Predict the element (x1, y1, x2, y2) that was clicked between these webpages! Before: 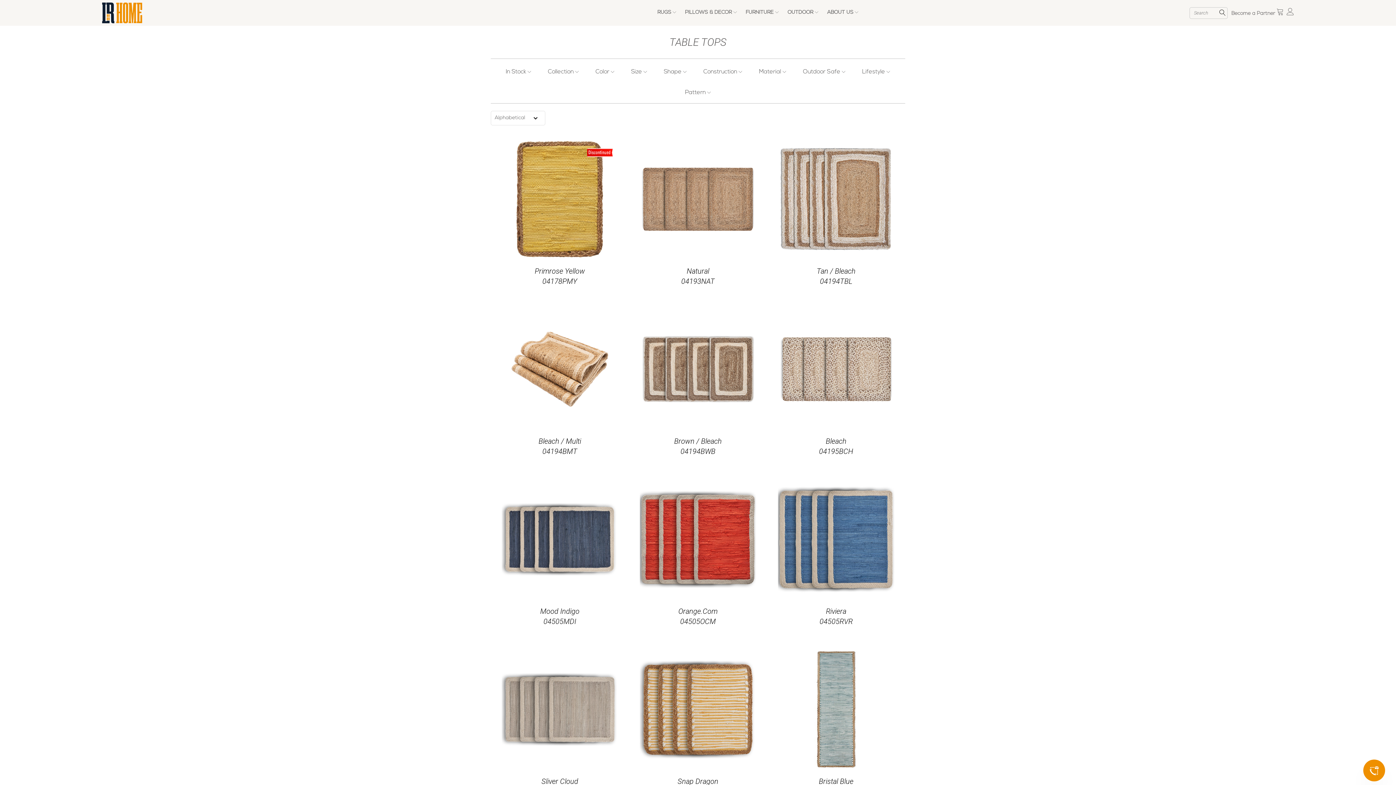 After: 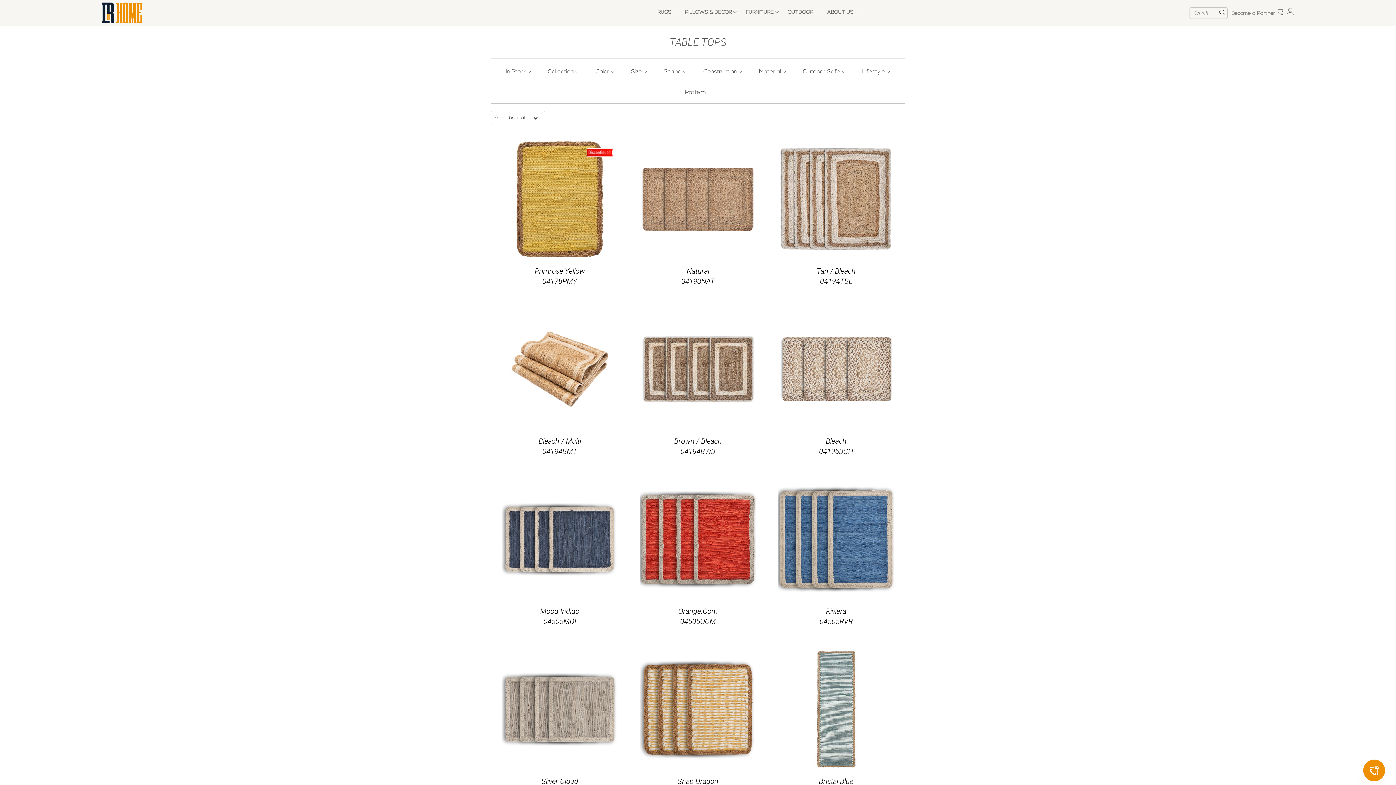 Action: bbox: (680, 446, 715, 456) label: 04194BWB